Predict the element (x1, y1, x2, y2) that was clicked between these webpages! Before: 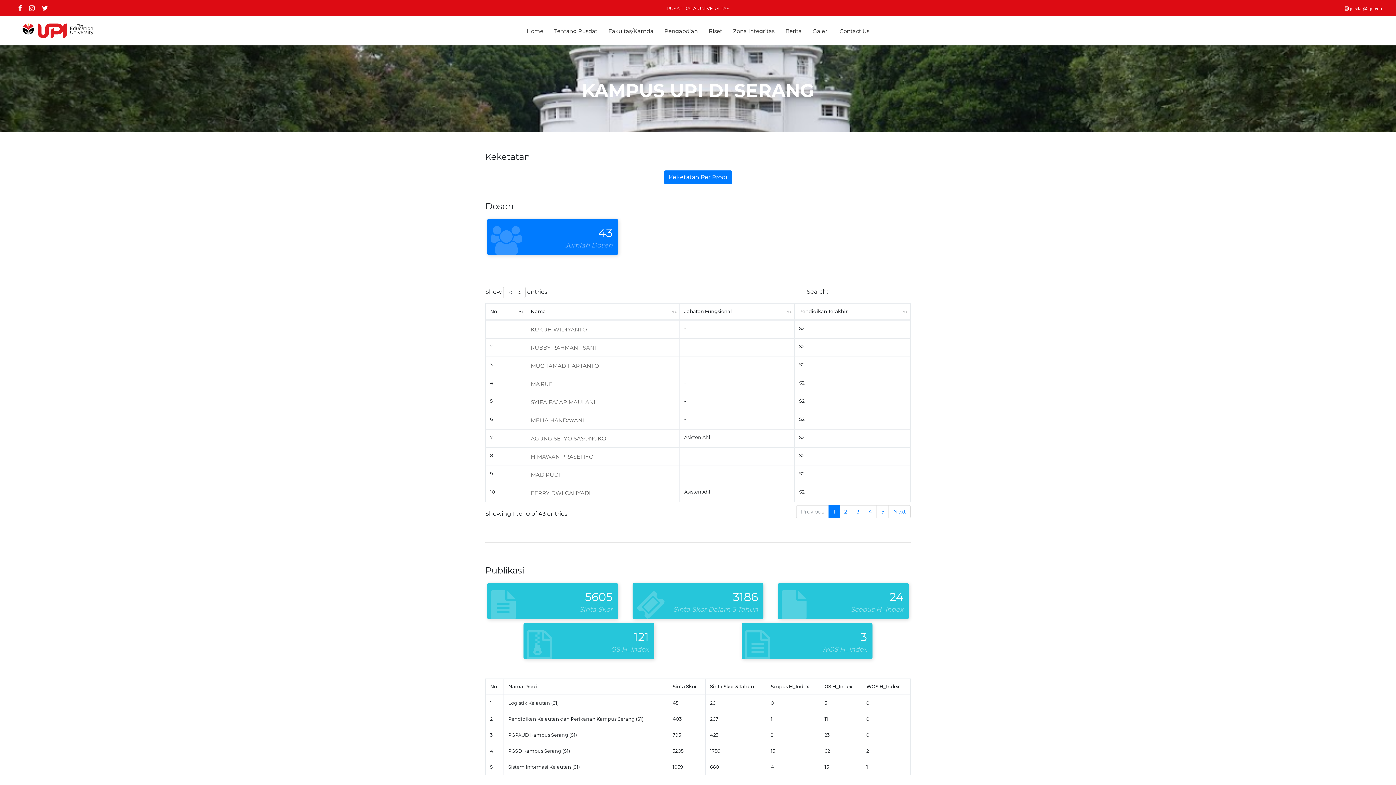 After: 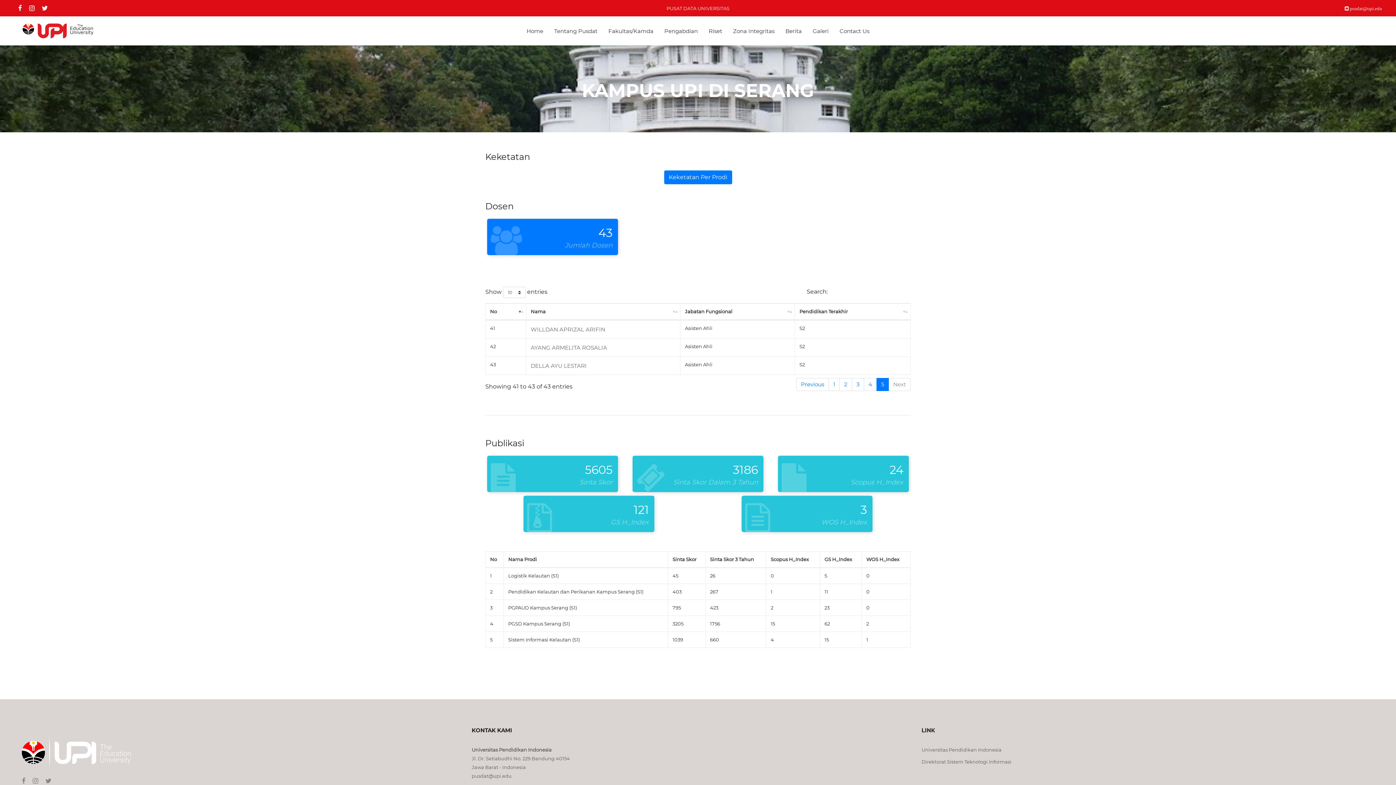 Action: bbox: (876, 505, 889, 518) label: 5